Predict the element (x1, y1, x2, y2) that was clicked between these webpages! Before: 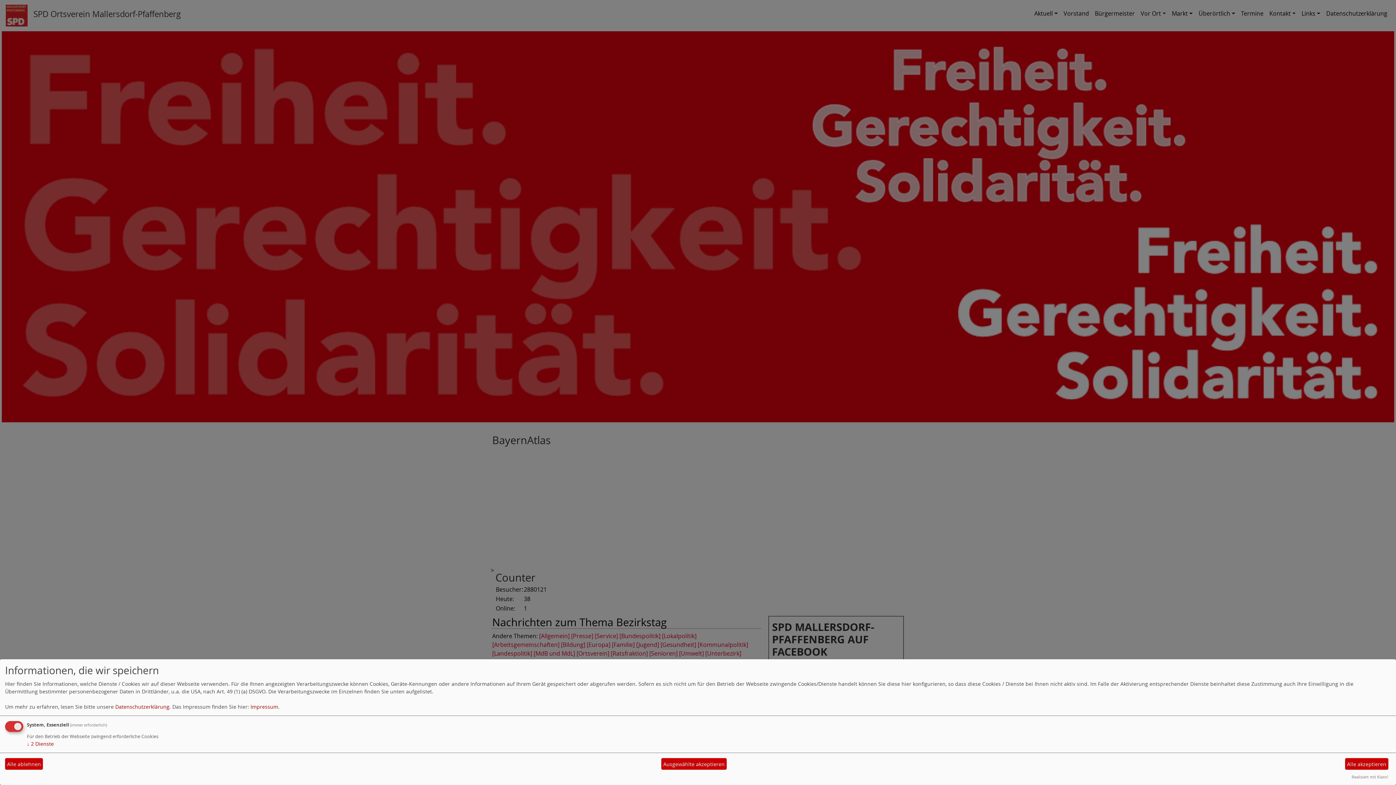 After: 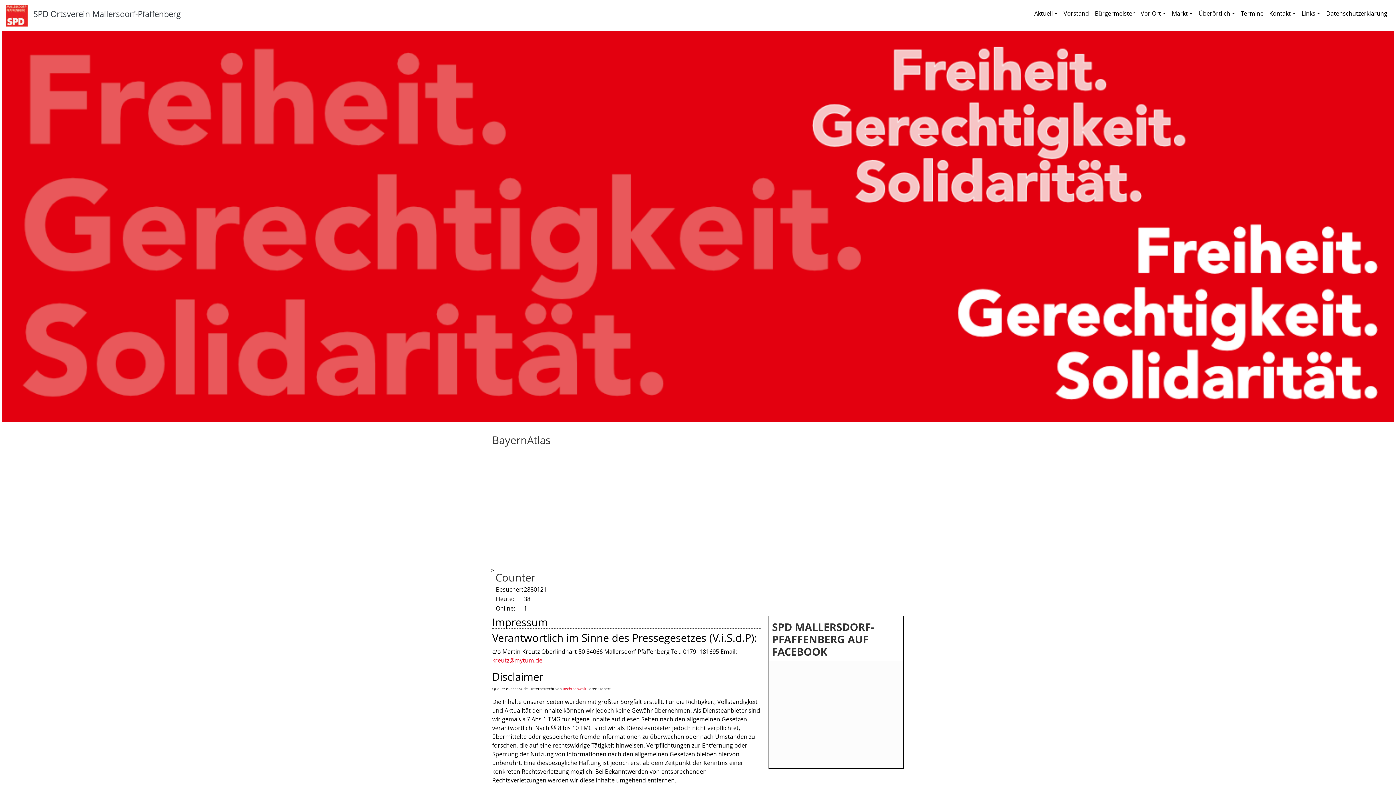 Action: label: Impressum bbox: (250, 703, 278, 710)